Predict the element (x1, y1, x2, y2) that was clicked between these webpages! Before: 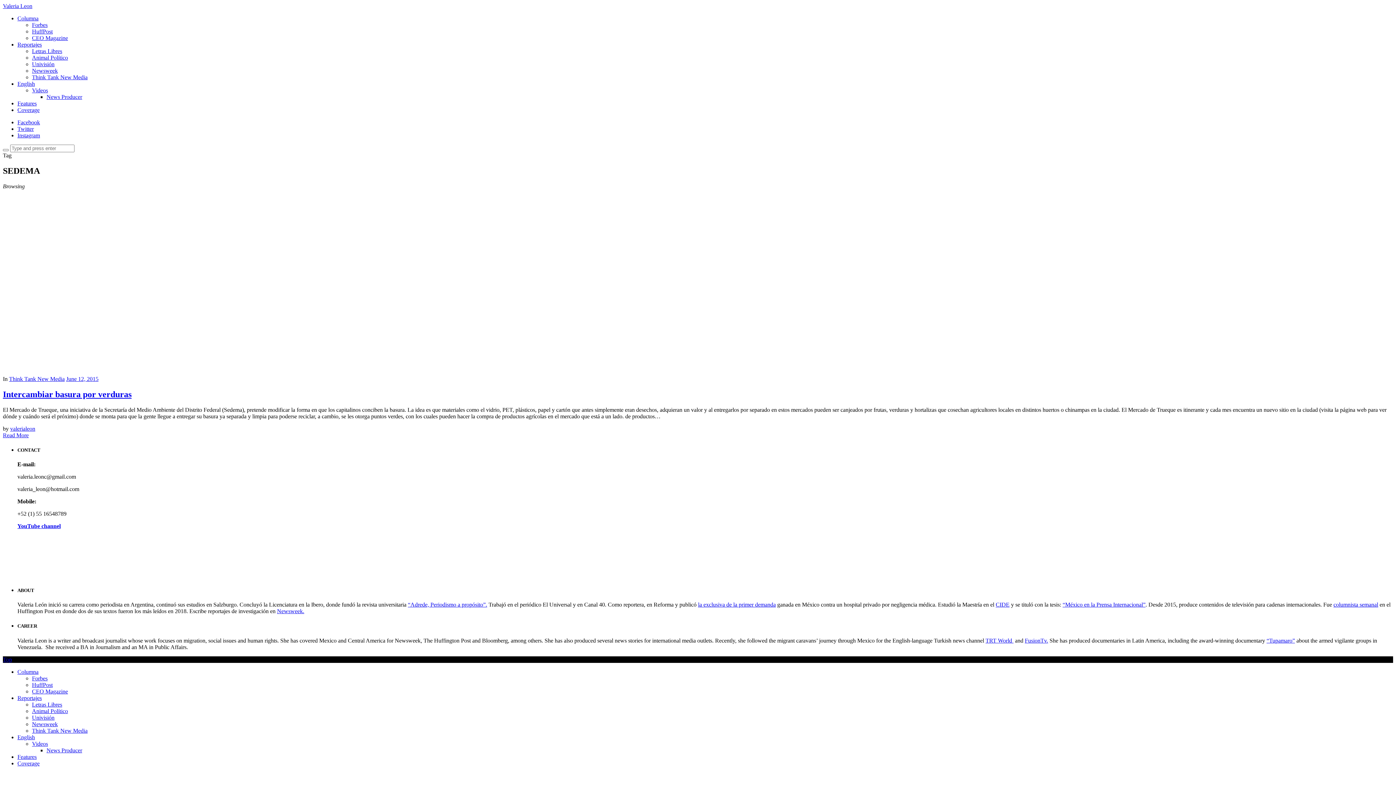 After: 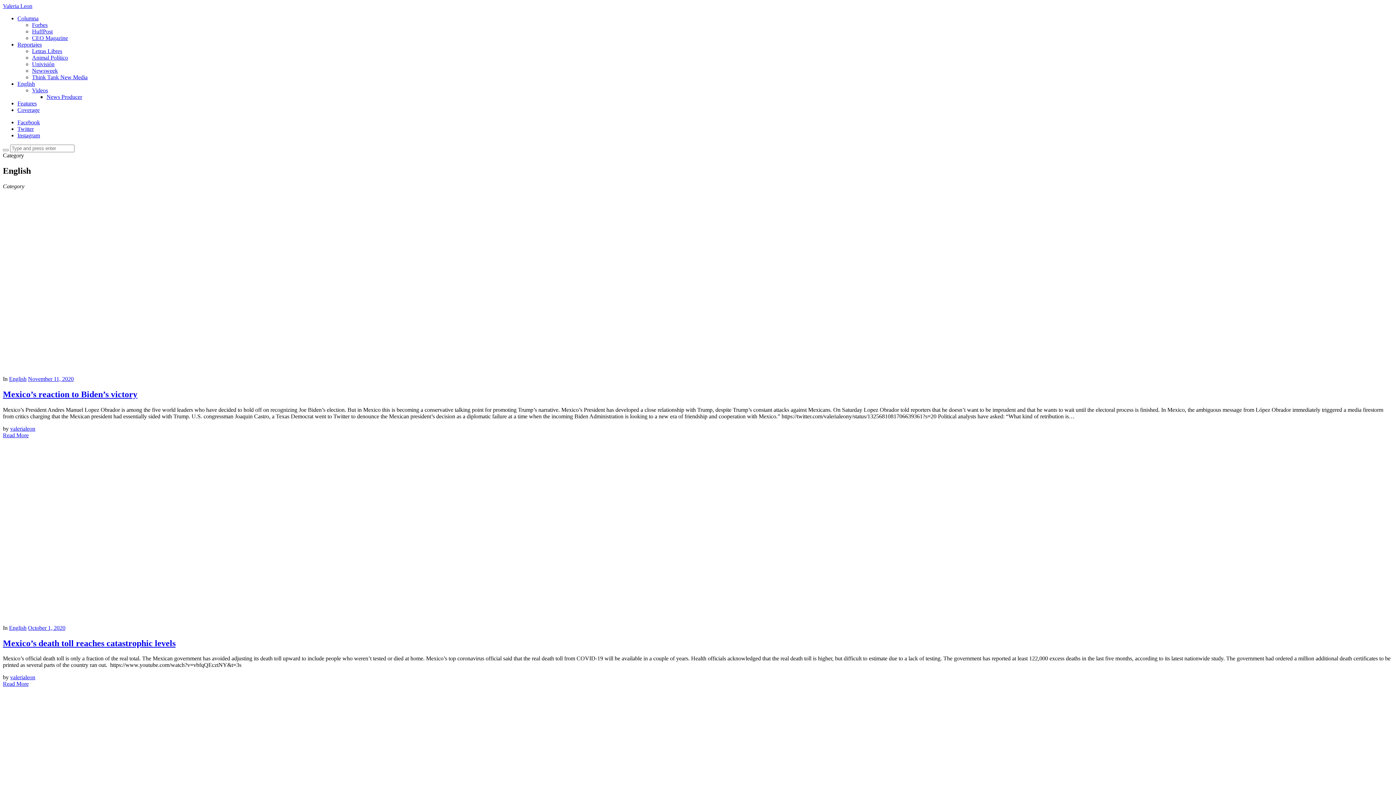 Action: bbox: (17, 734, 34, 740) label: English